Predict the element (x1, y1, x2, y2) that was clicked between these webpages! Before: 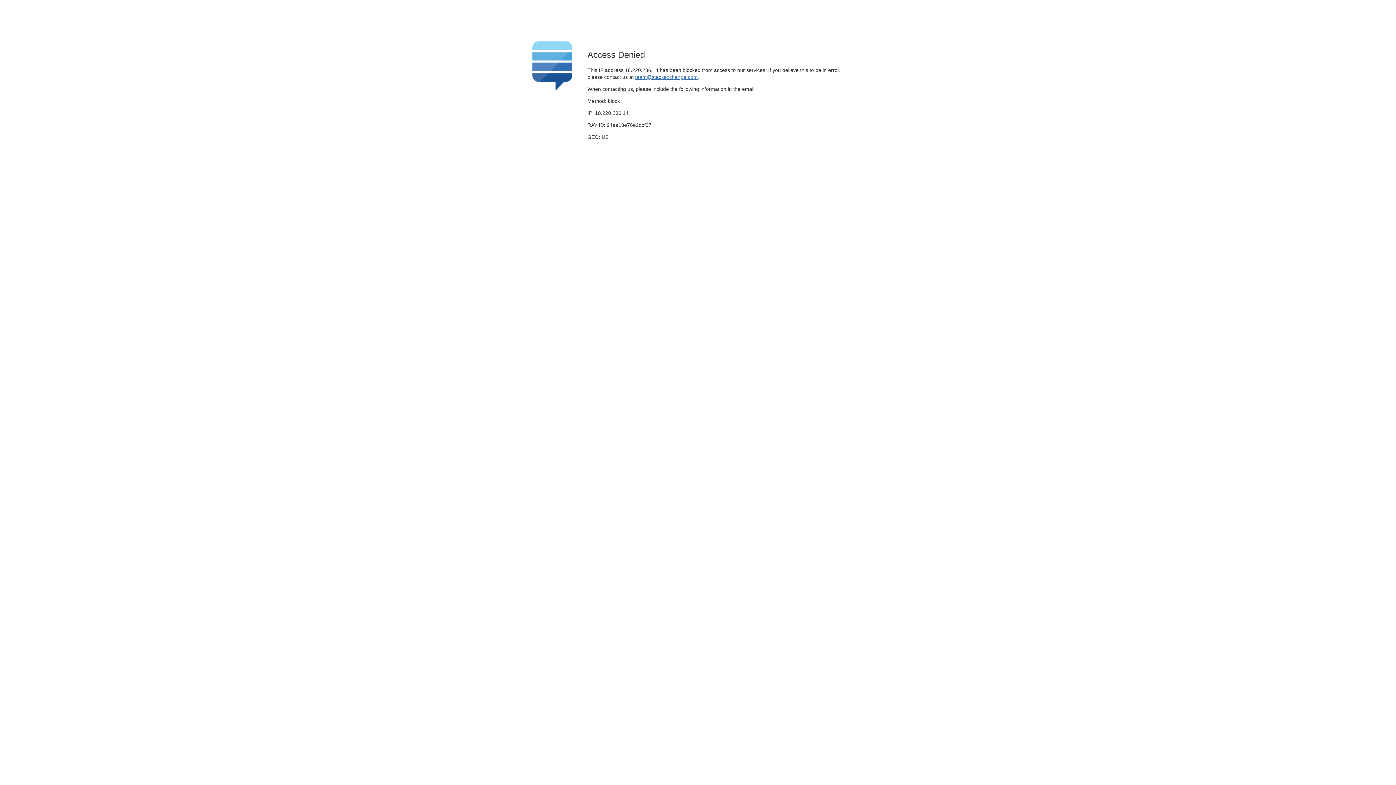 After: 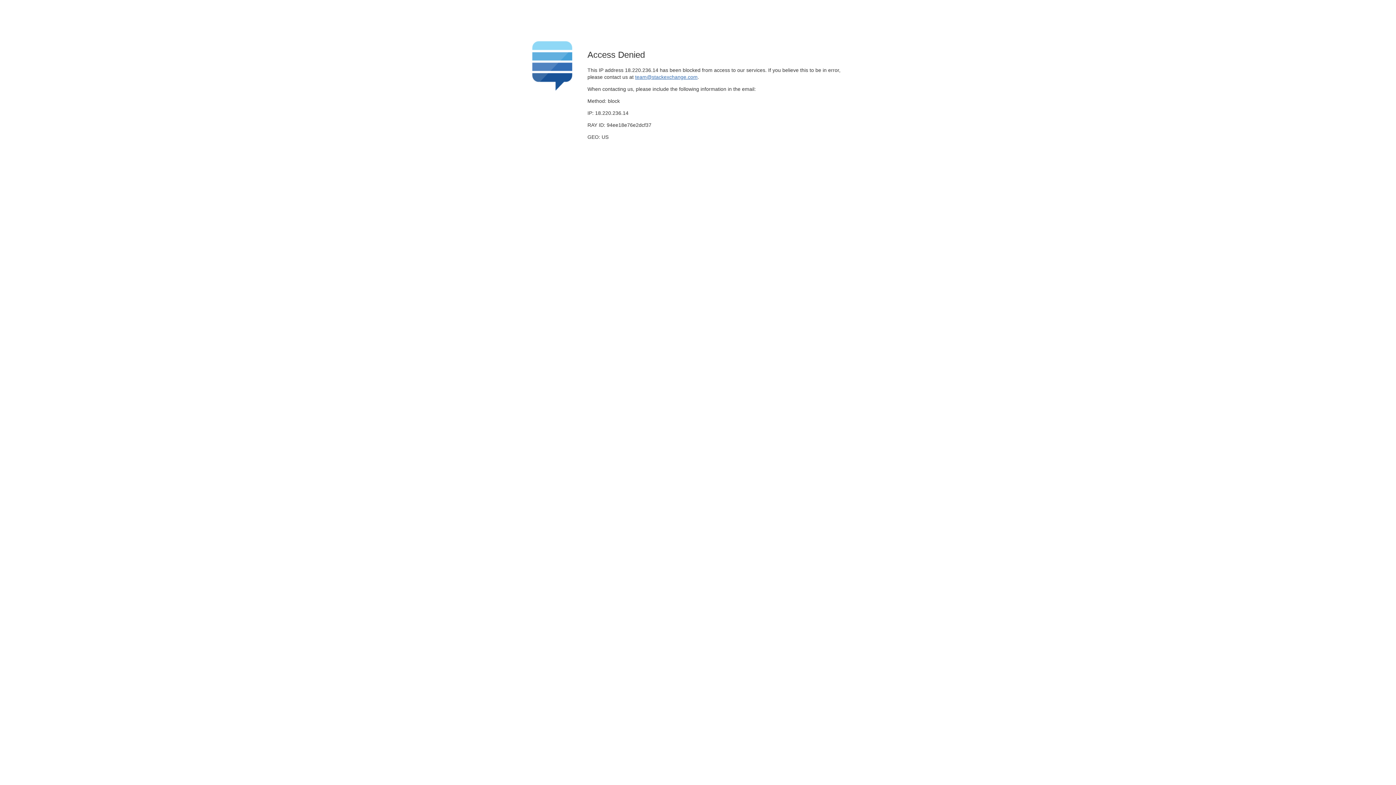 Action: bbox: (635, 74, 697, 79) label: team@stackexchange.com